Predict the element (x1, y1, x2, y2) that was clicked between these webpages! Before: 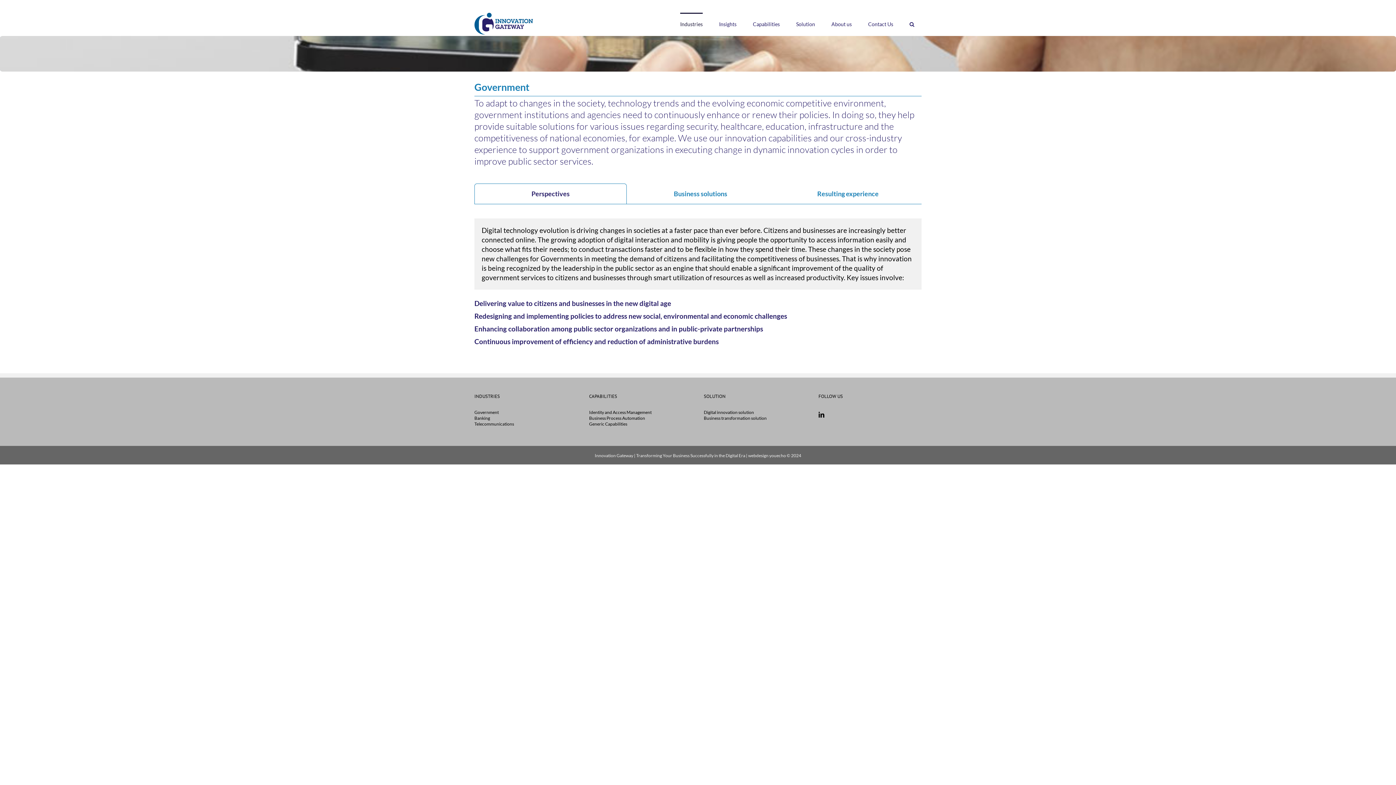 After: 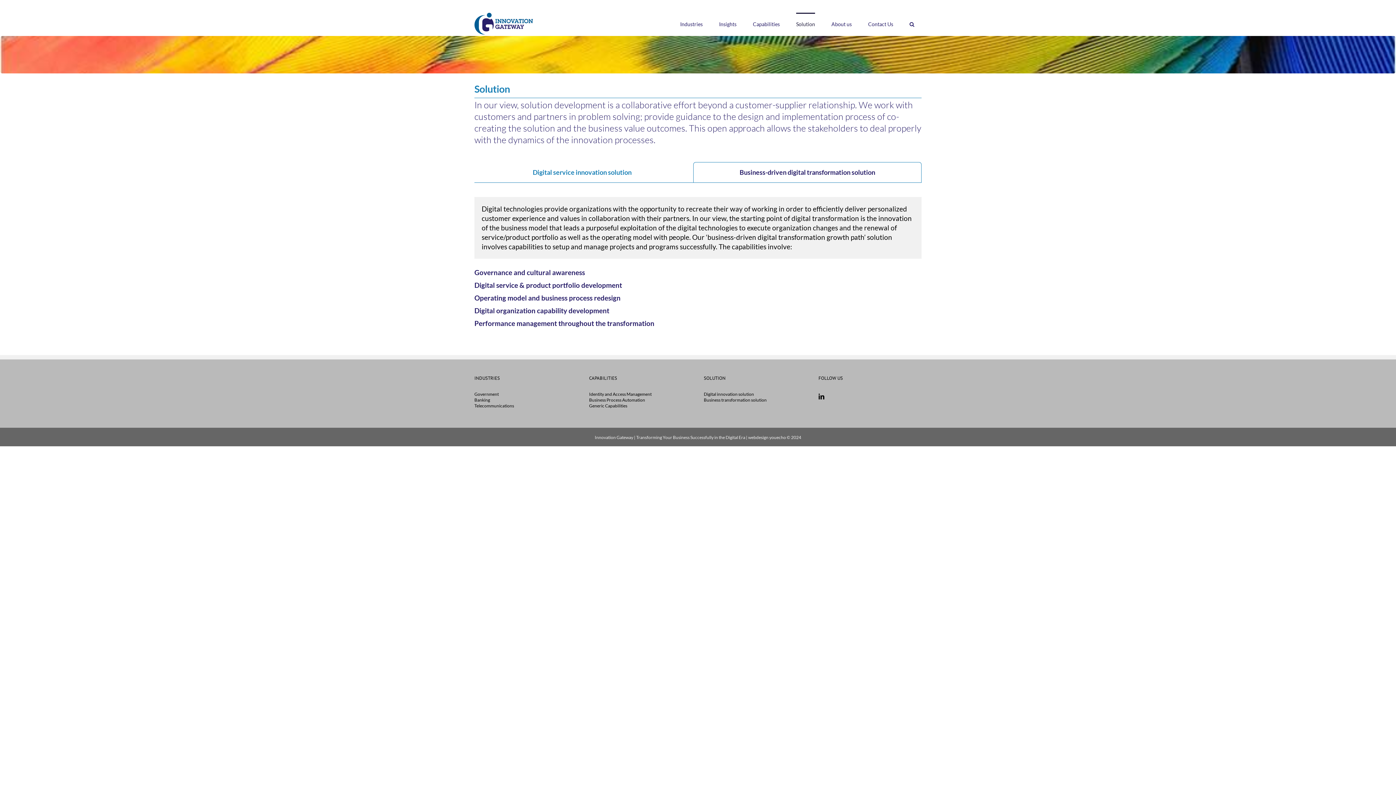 Action: bbox: (704, 415, 766, 421) label: Business transformation solution